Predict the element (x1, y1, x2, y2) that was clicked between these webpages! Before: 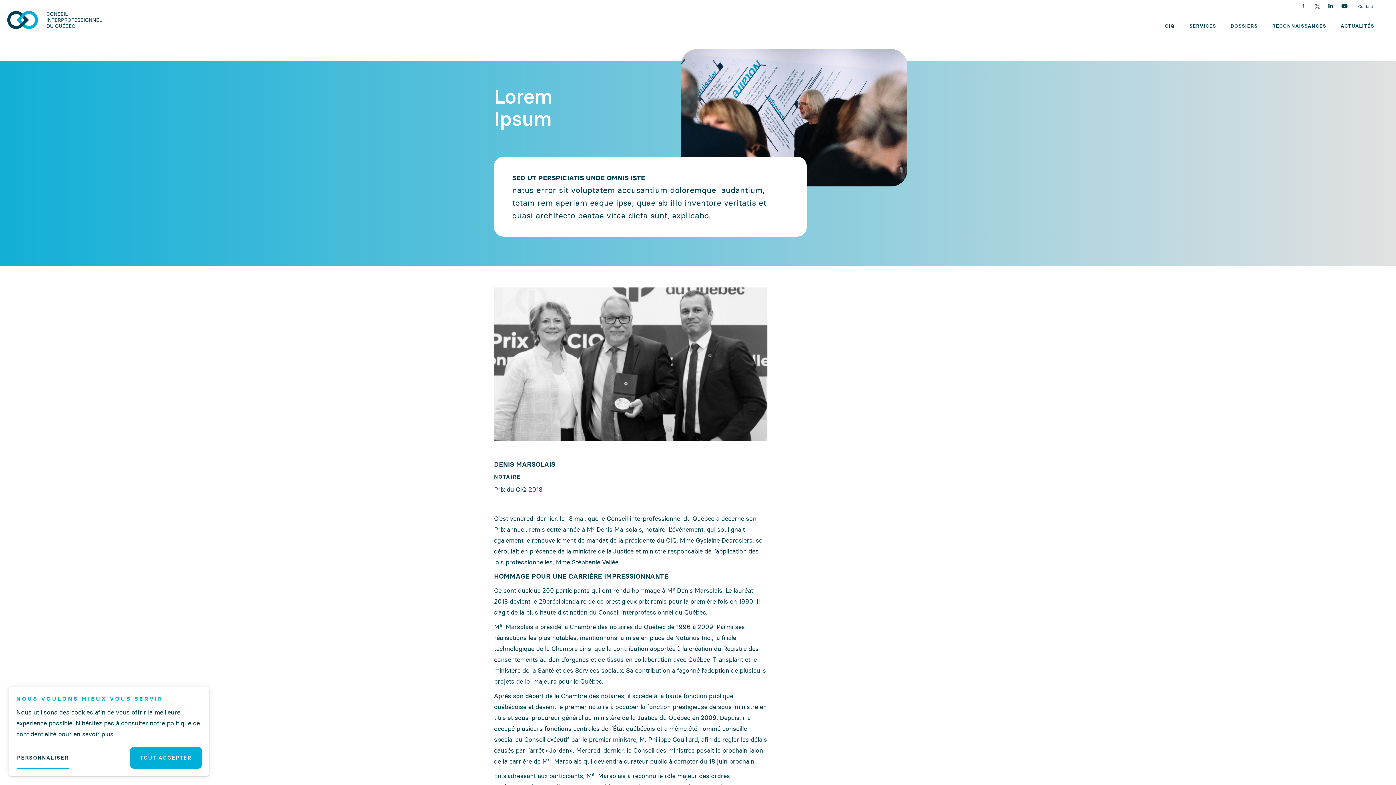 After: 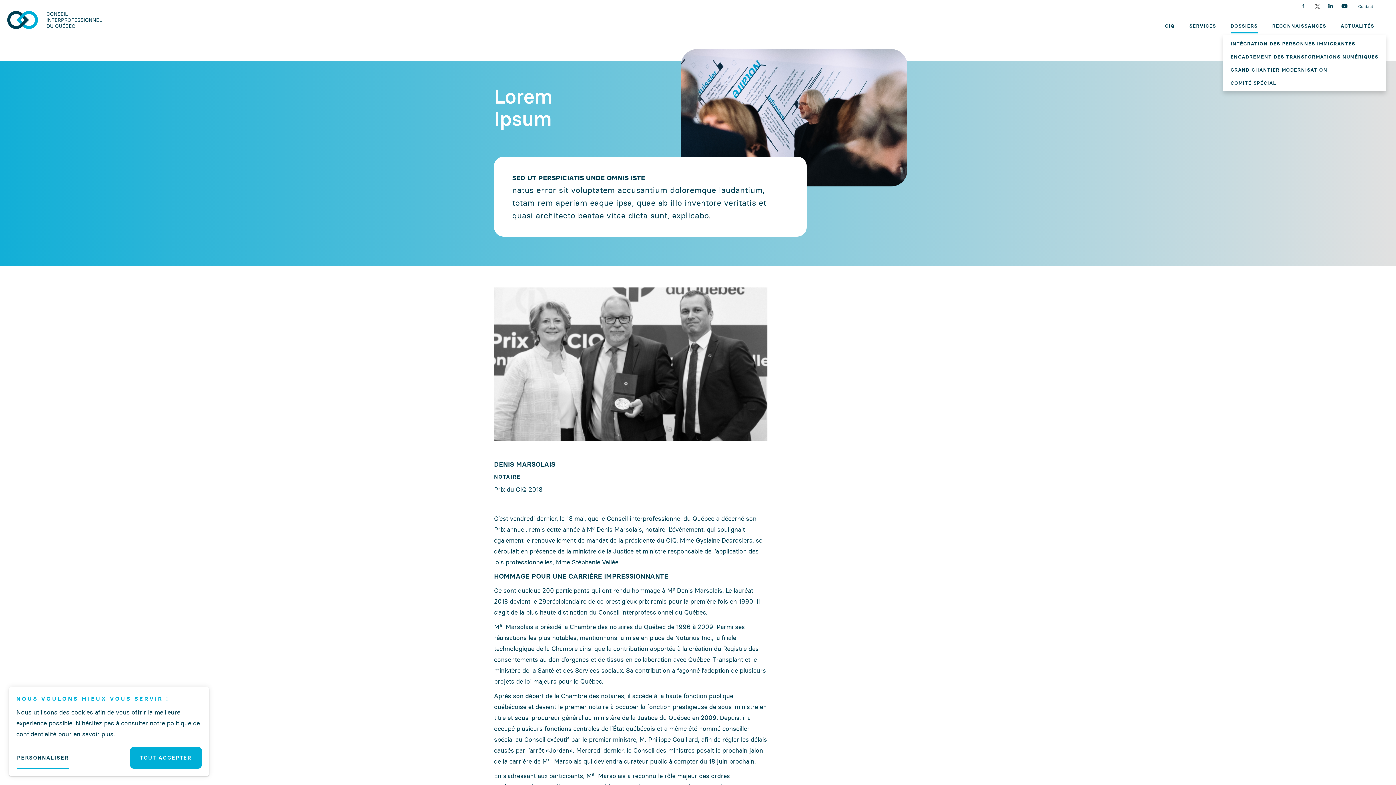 Action: bbox: (1223, 16, 1265, 35) label: DOSSIERS